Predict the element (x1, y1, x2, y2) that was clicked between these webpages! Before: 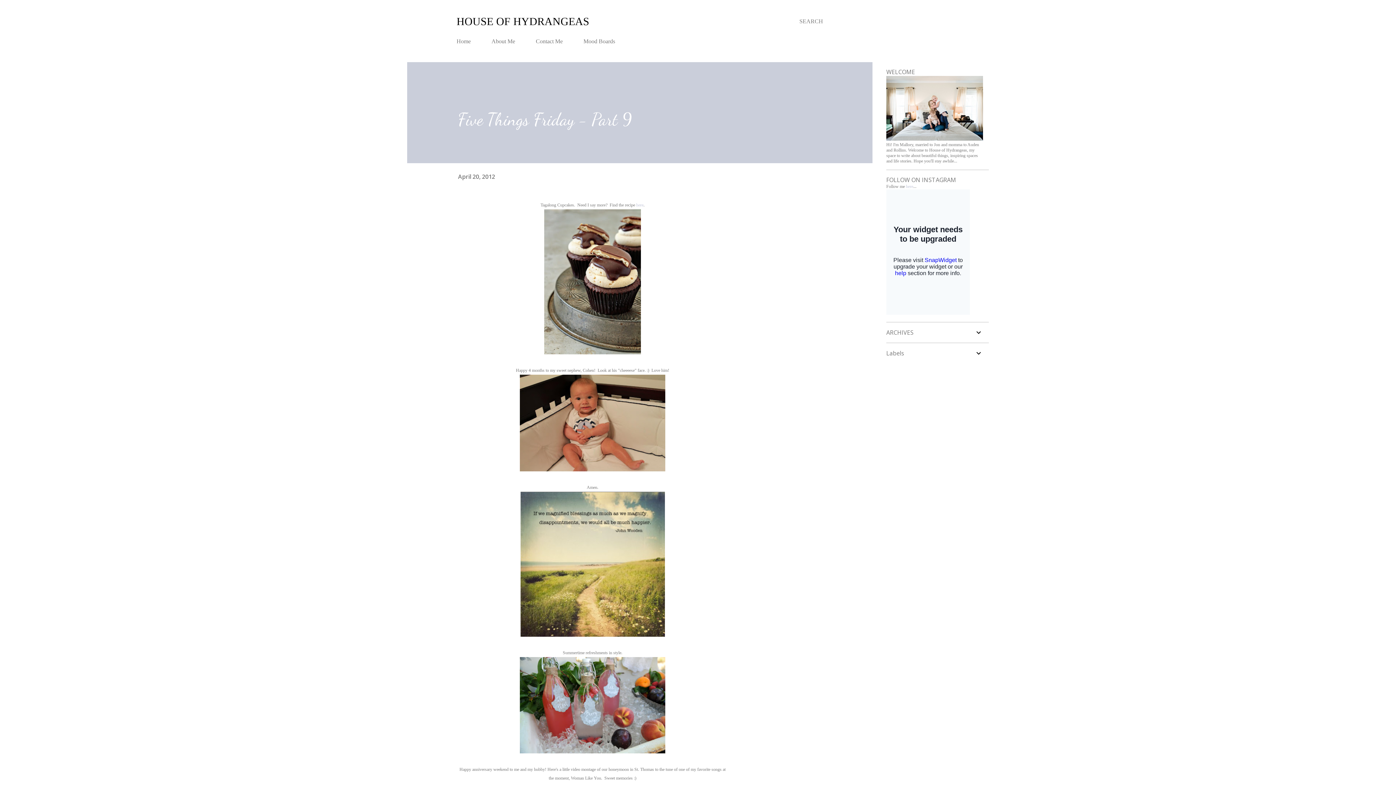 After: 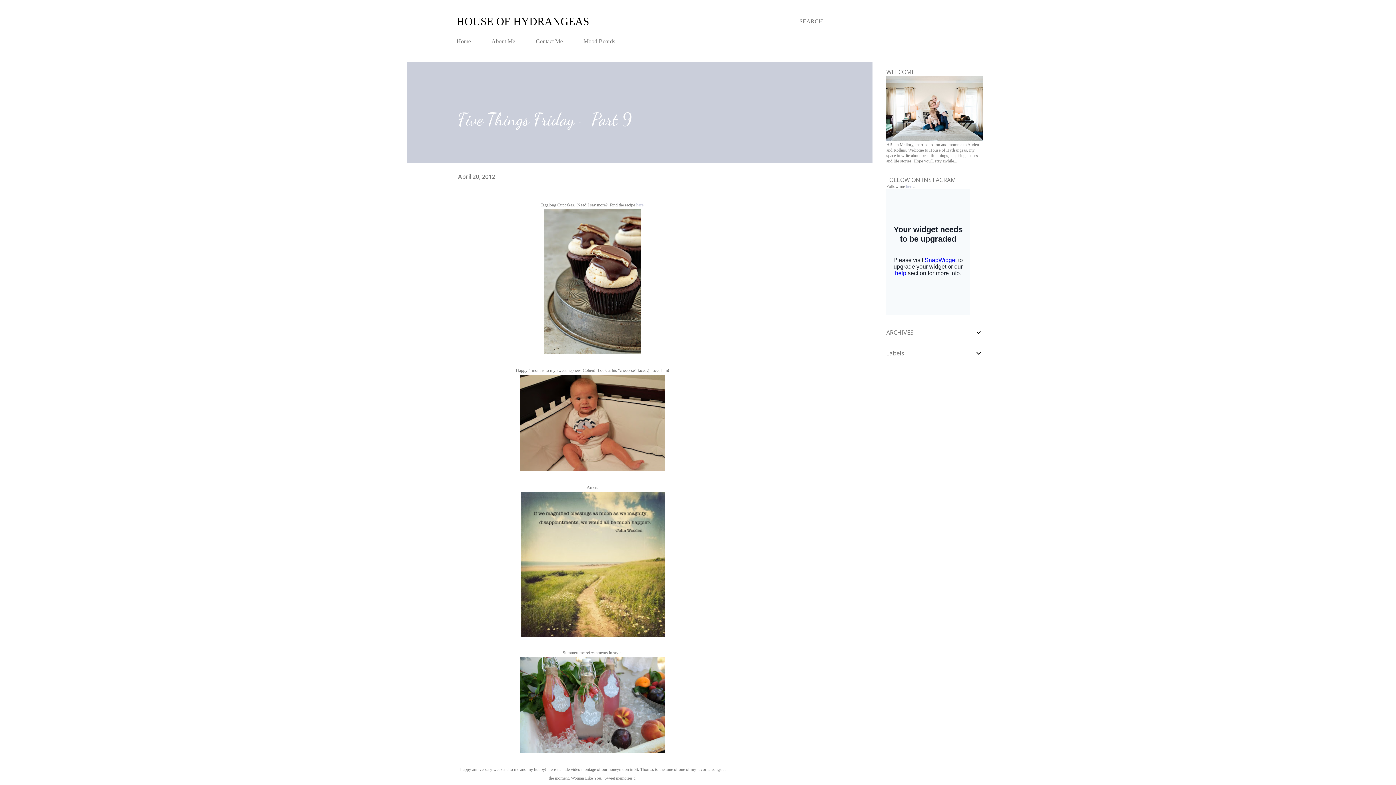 Action: label: April 20, 2012 bbox: (458, 172, 495, 180)